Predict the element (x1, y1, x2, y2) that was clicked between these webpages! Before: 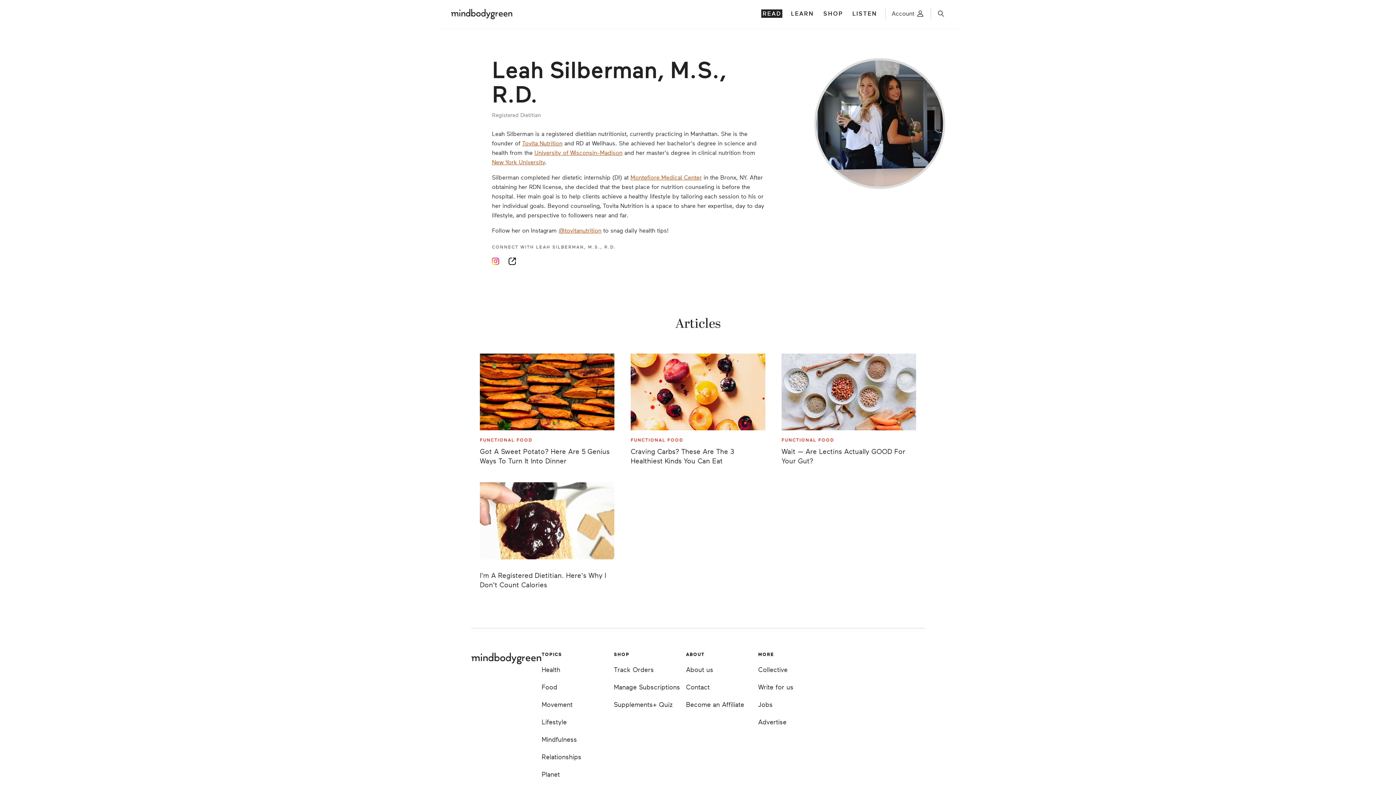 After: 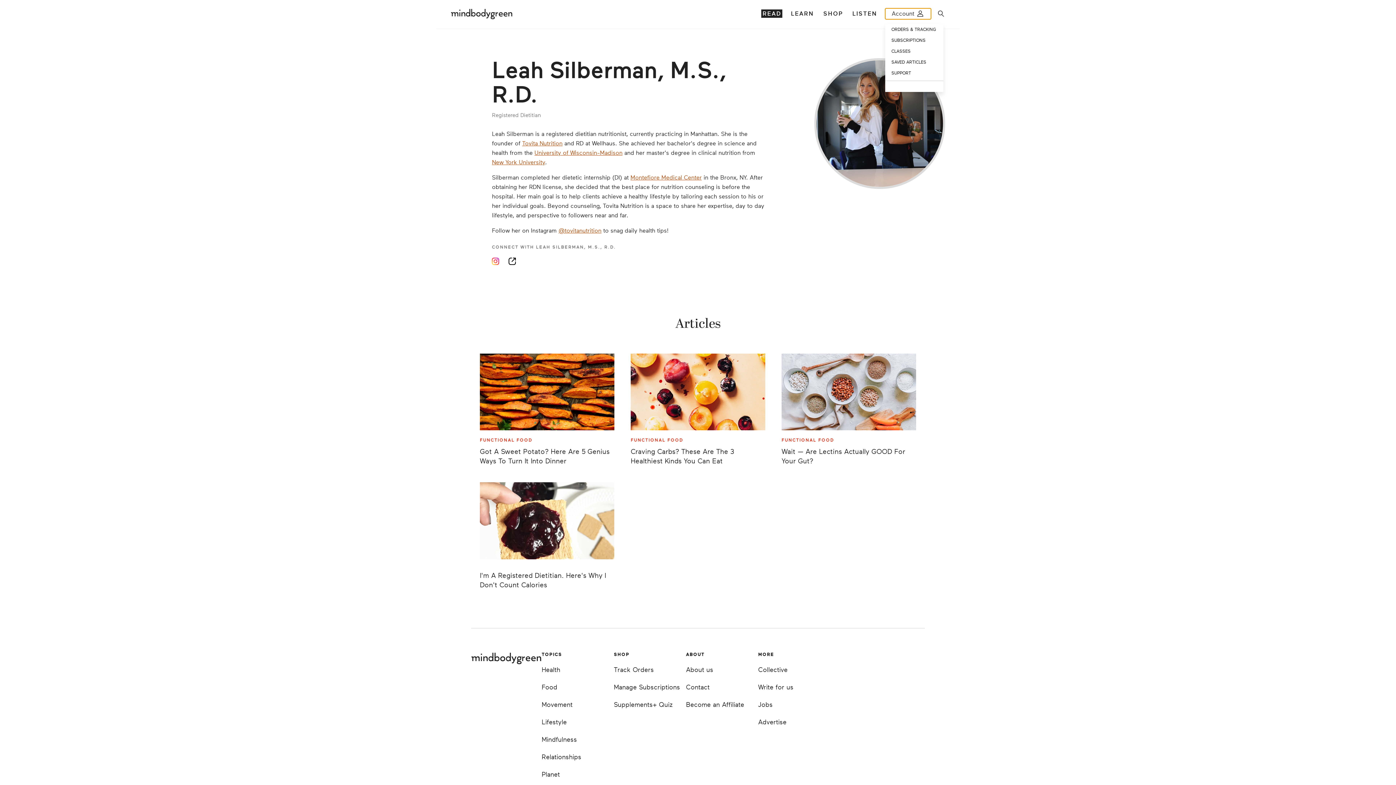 Action: label: Open account menu bbox: (885, 8, 931, 19)